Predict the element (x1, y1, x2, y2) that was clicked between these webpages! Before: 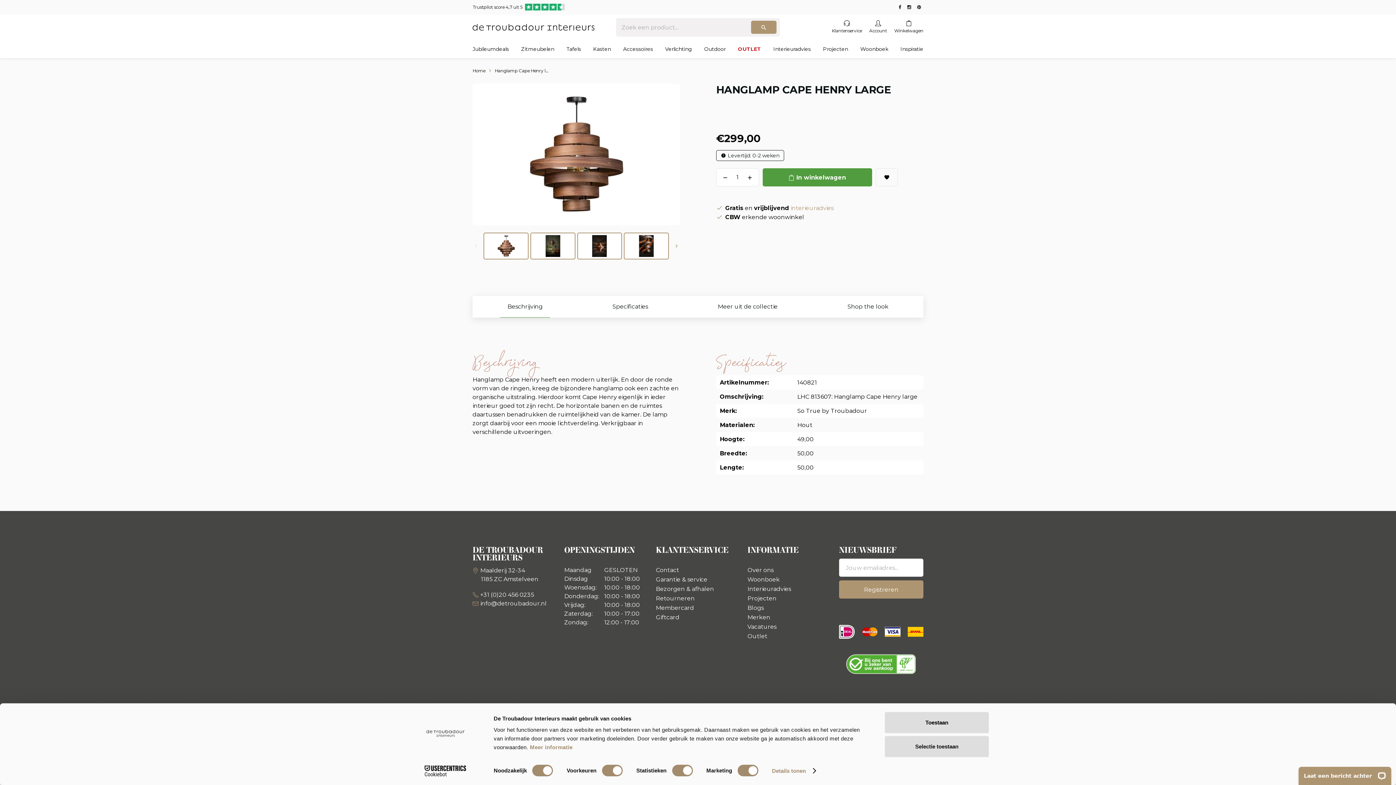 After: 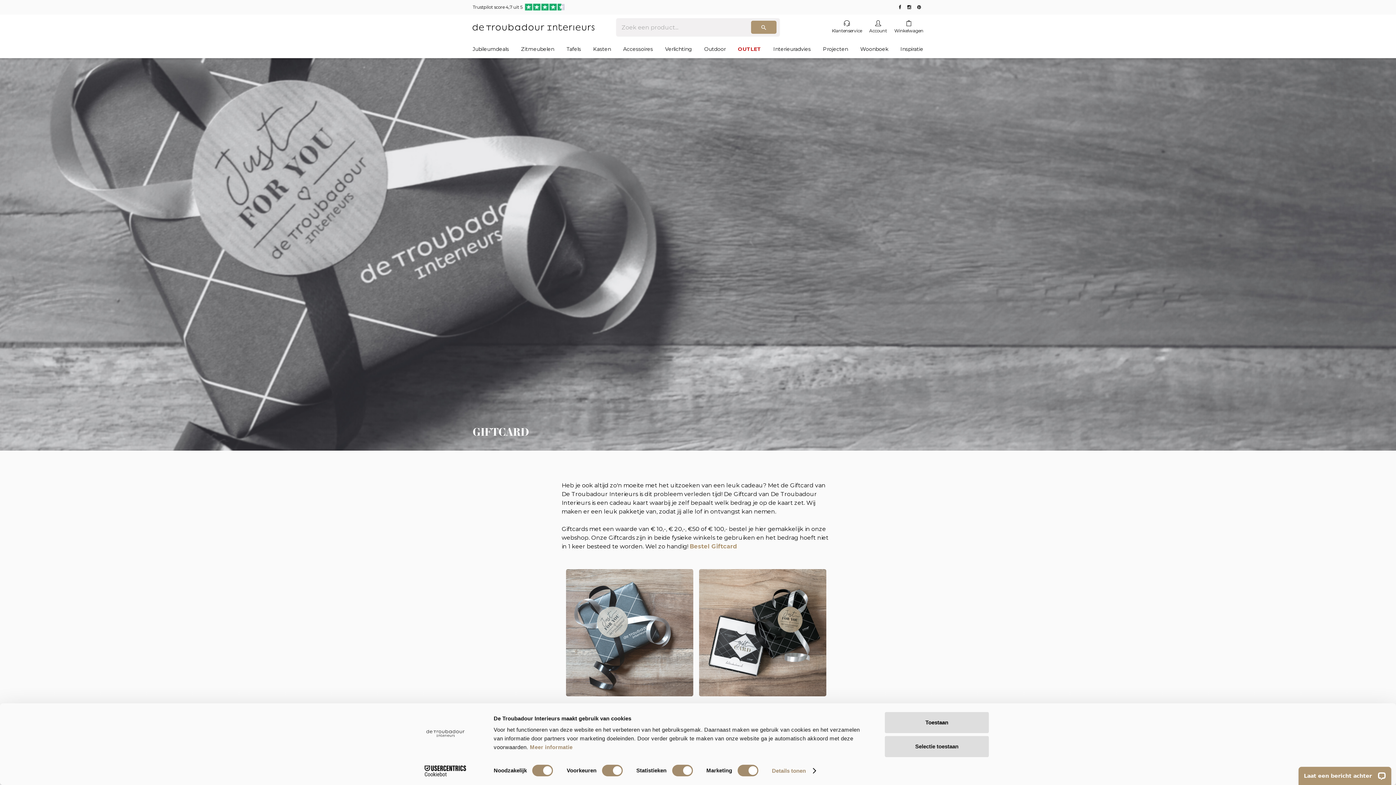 Action: bbox: (656, 614, 679, 621) label: Giftcard